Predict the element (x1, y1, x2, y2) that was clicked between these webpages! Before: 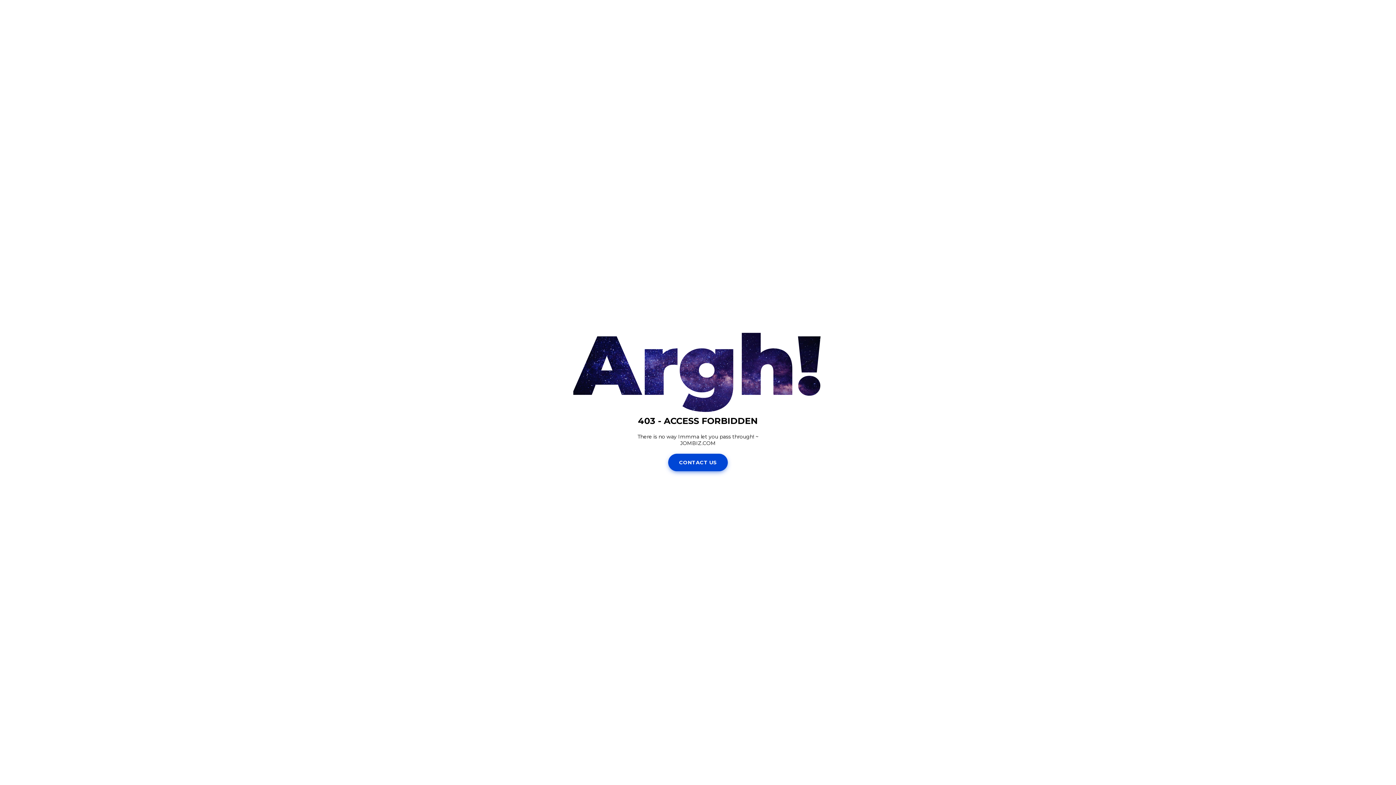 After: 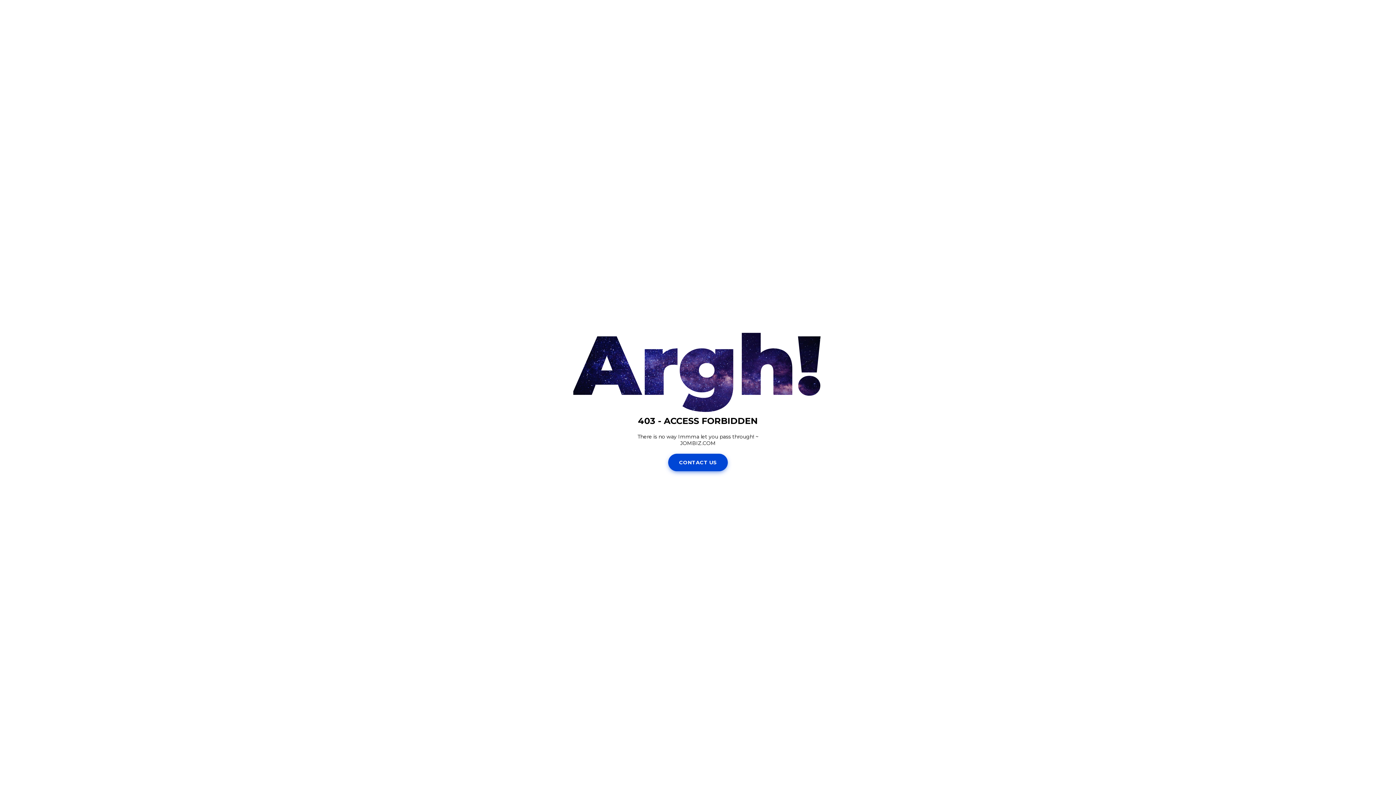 Action: bbox: (668, 453, 728, 471) label: CONTACT US